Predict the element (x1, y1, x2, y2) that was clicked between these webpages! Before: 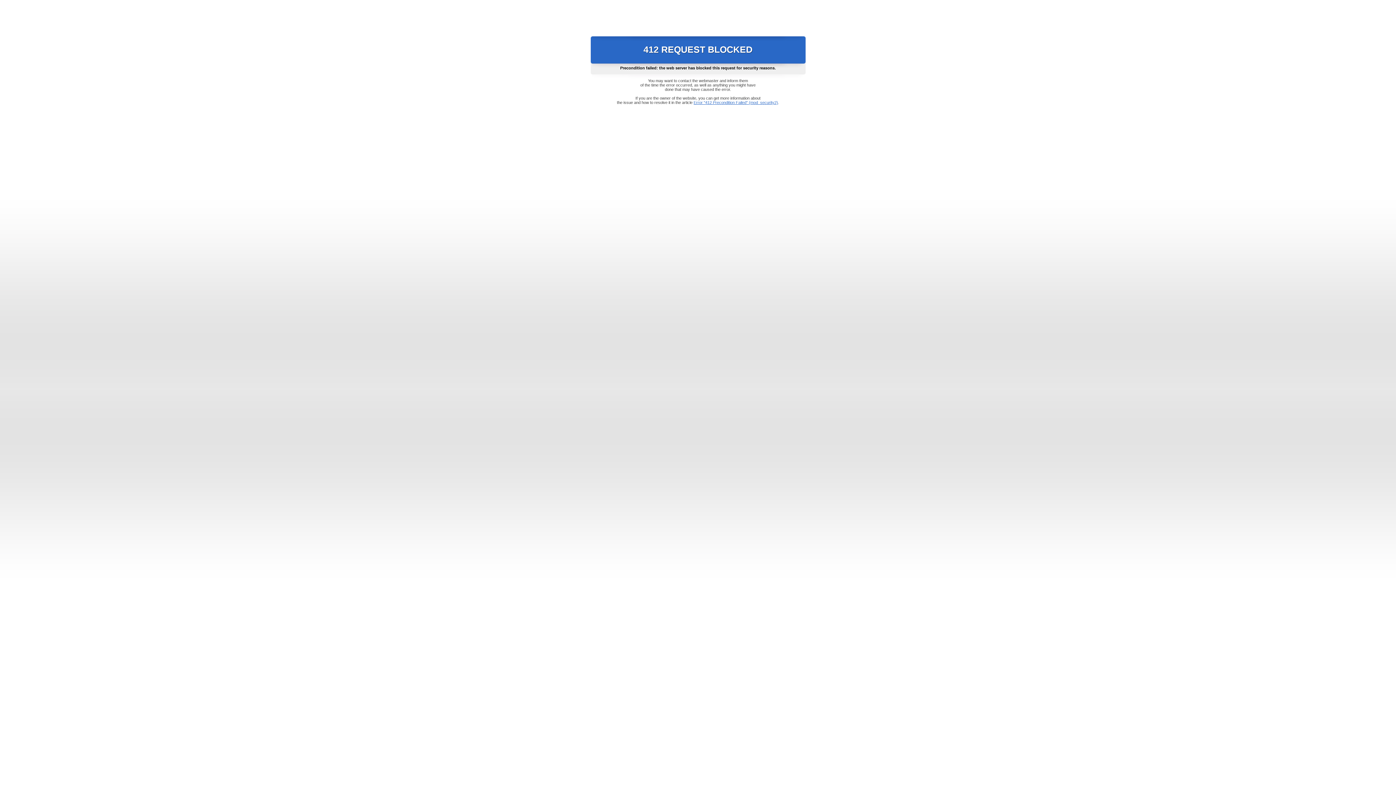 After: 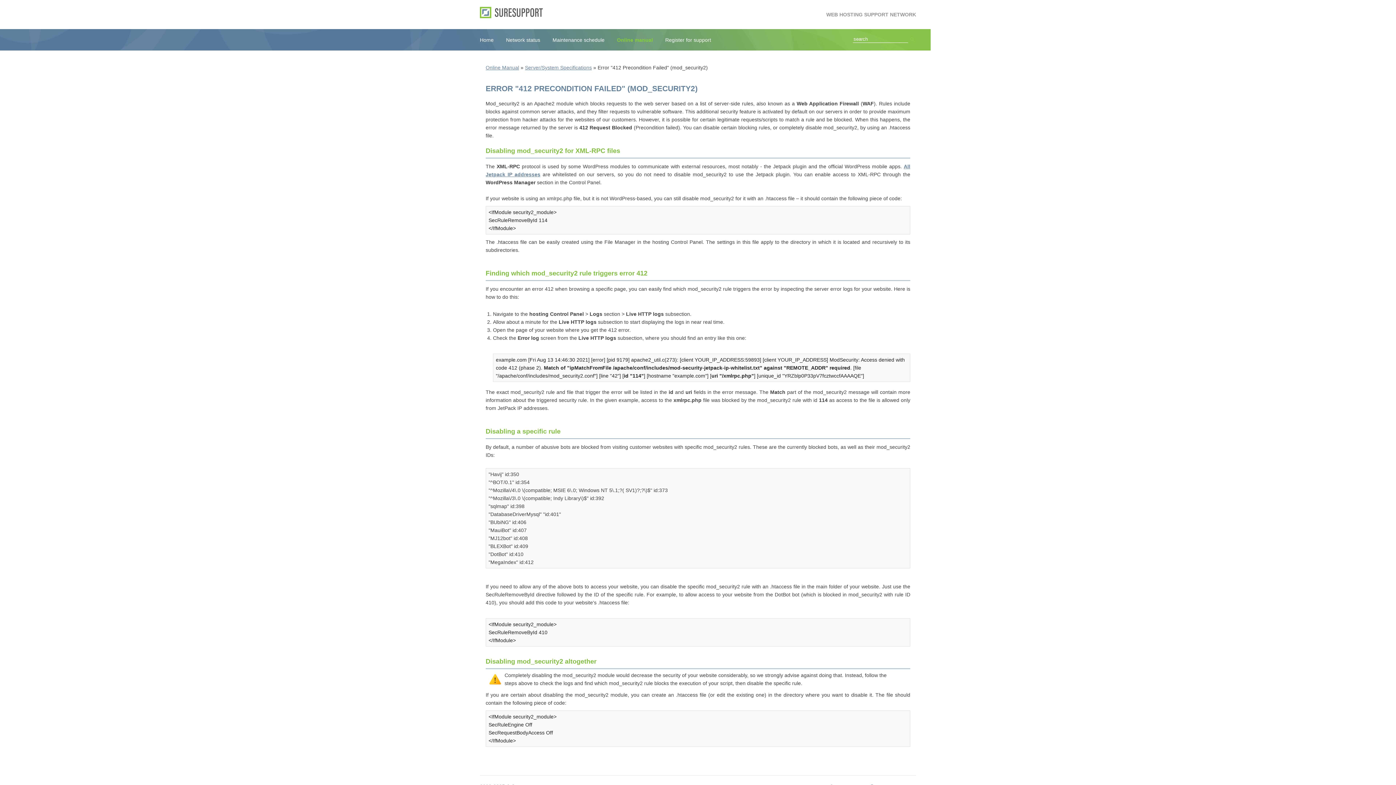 Action: label: Error "412 Precondition Failed" (mod_security2) bbox: (693, 100, 778, 104)